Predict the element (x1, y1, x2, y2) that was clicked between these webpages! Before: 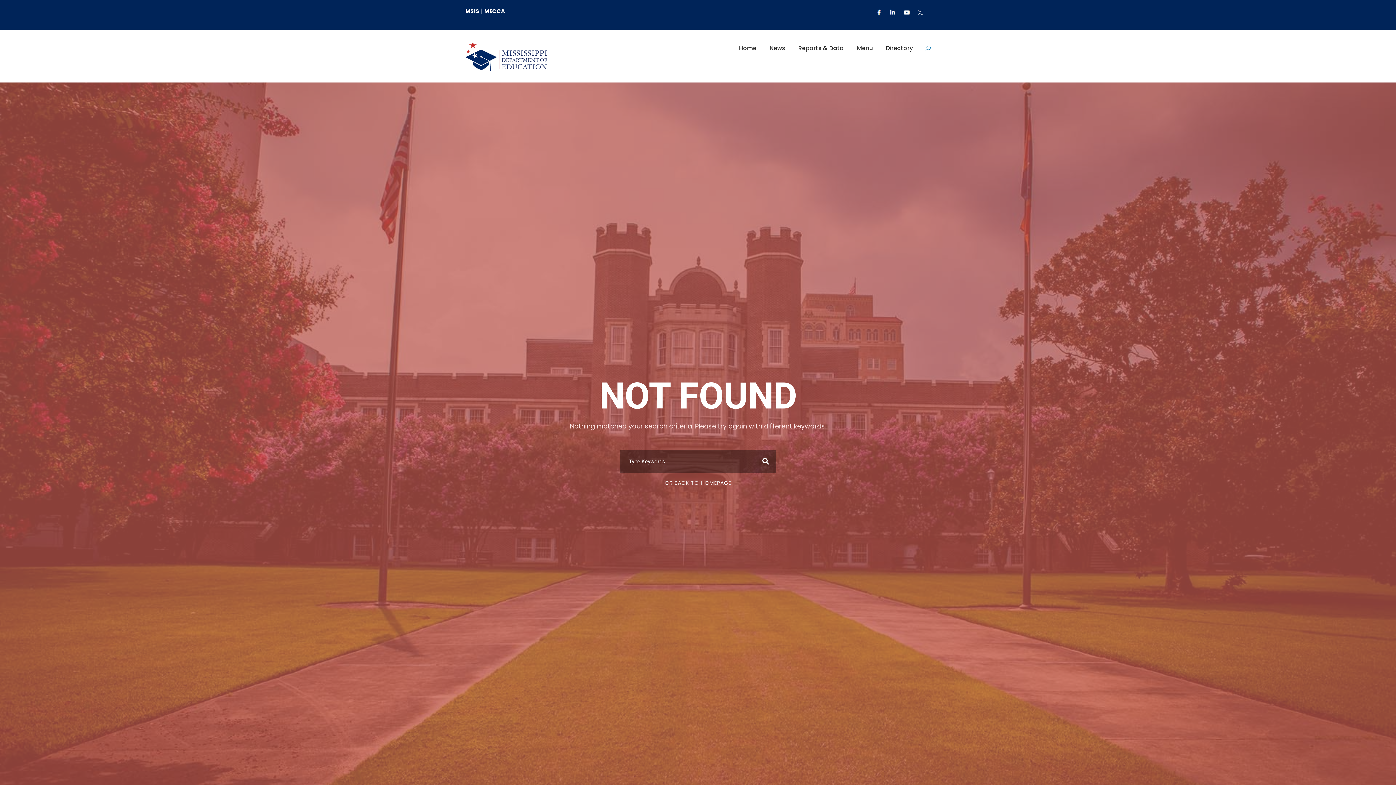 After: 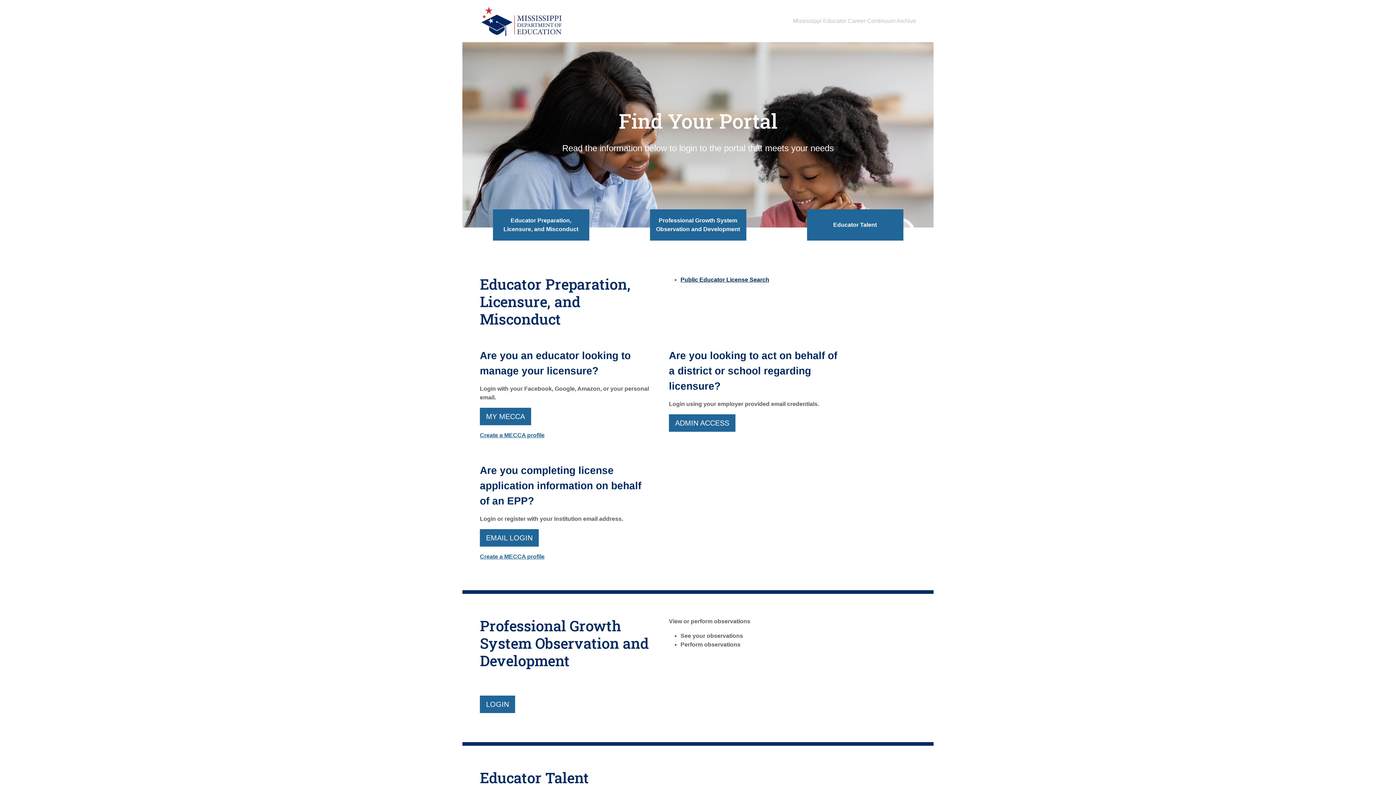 Action: label: MECCA bbox: (484, 7, 505, 14)